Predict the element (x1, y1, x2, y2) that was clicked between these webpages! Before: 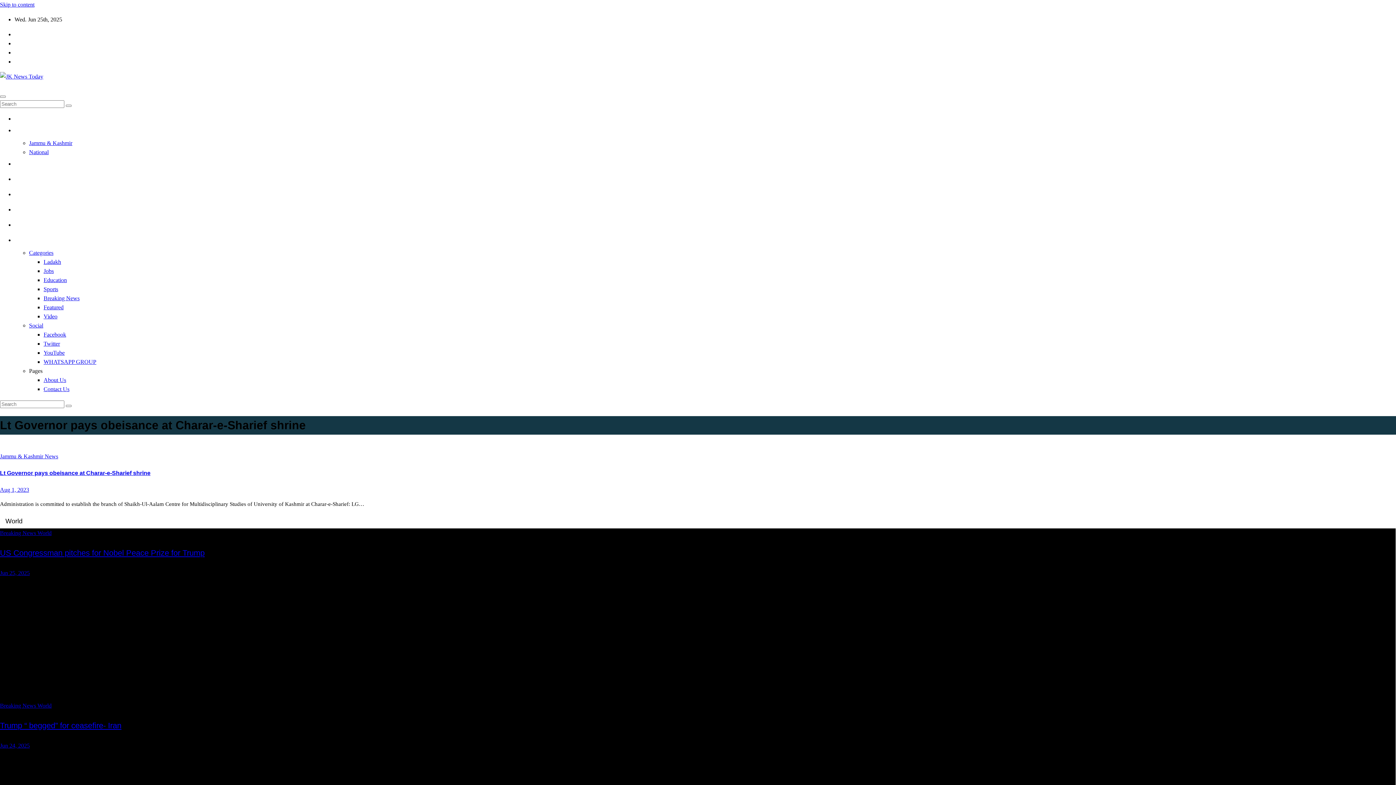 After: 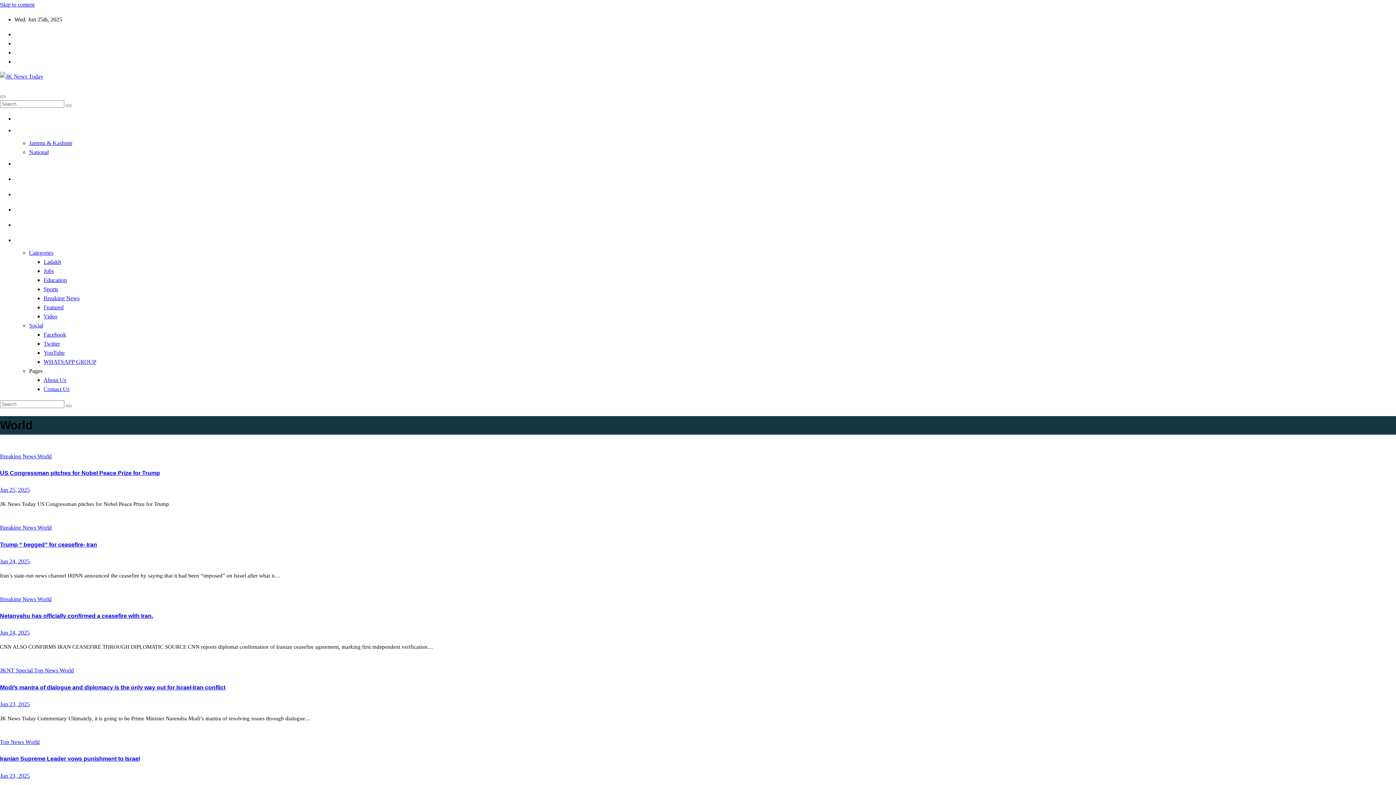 Action: bbox: (37, 703, 51, 709) label: World